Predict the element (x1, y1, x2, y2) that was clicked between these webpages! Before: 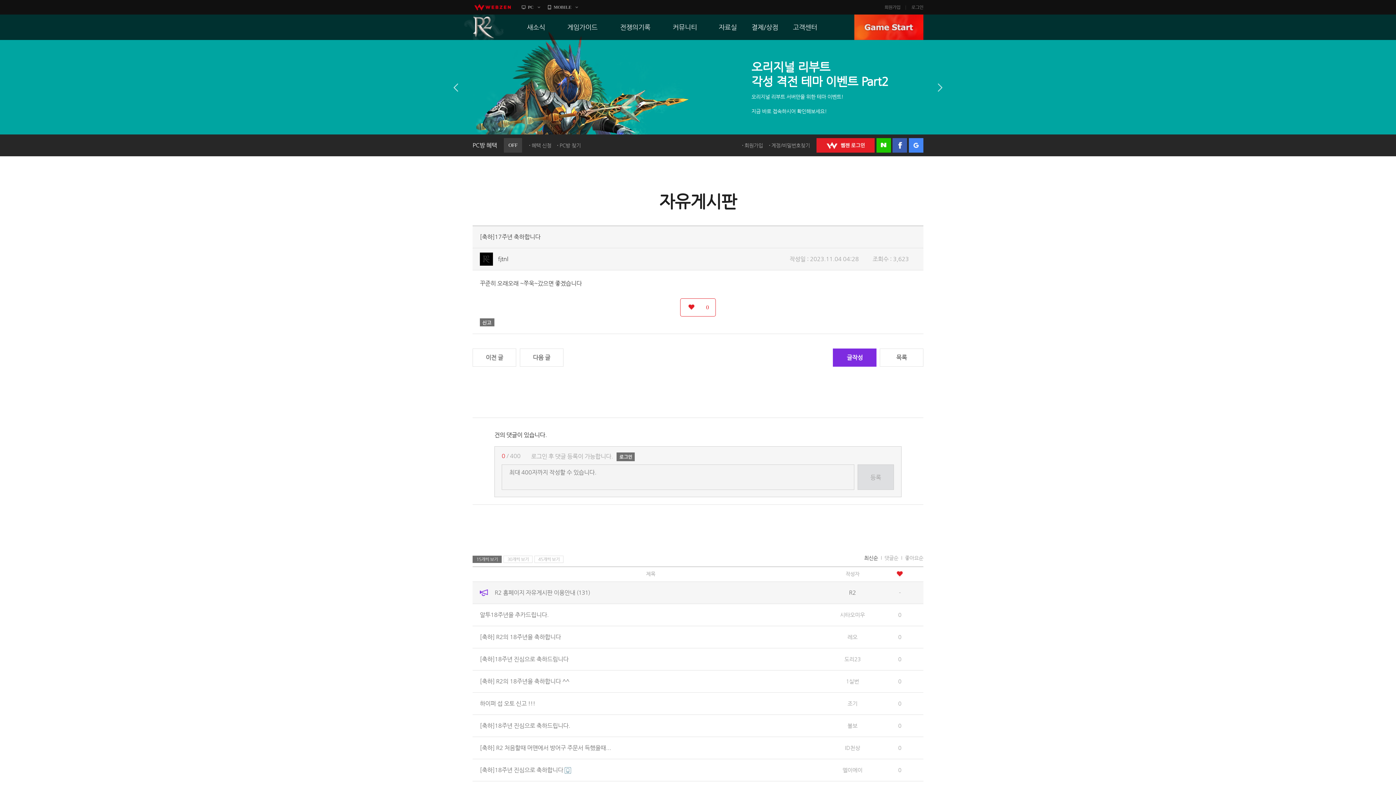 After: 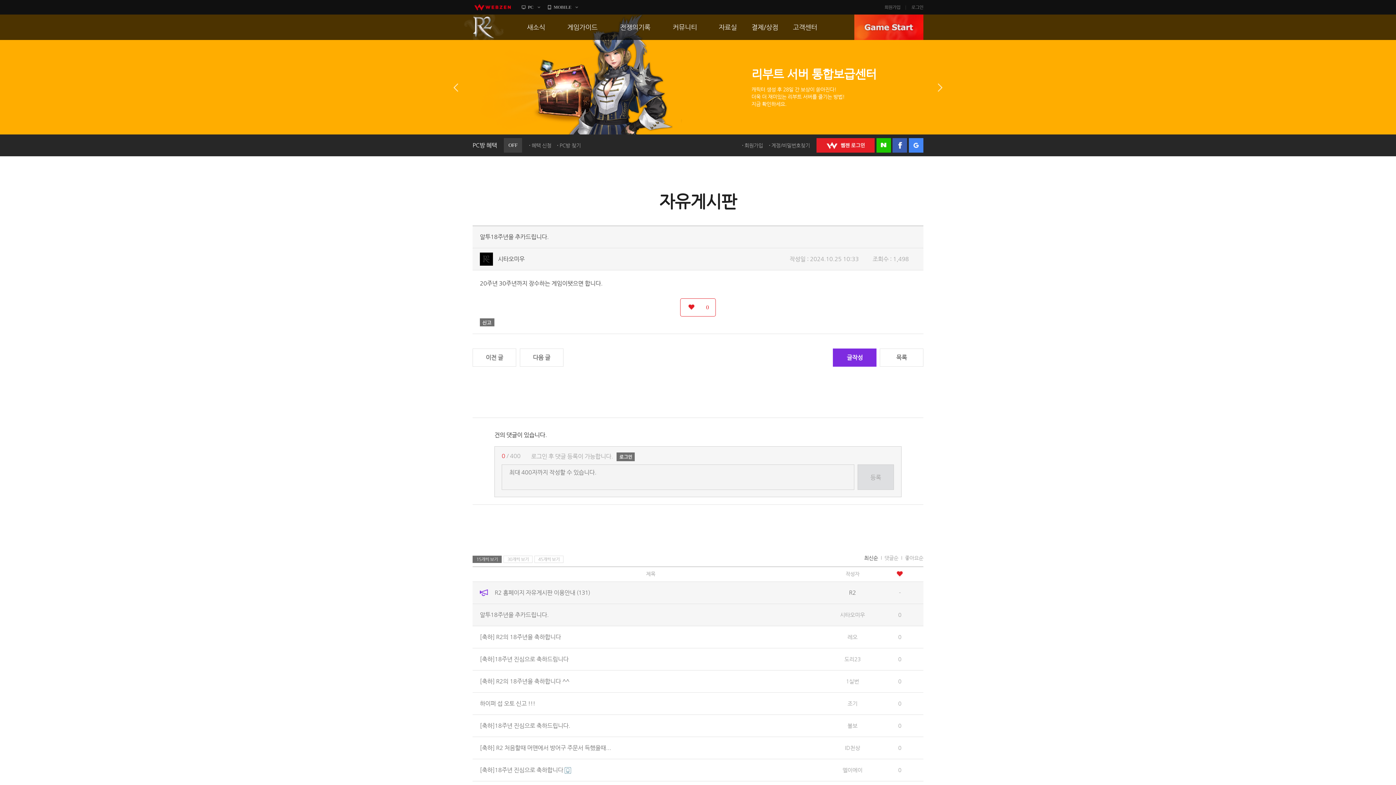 Action: label: 알투18주년을 추카드립니다. bbox: (480, 611, 548, 618)